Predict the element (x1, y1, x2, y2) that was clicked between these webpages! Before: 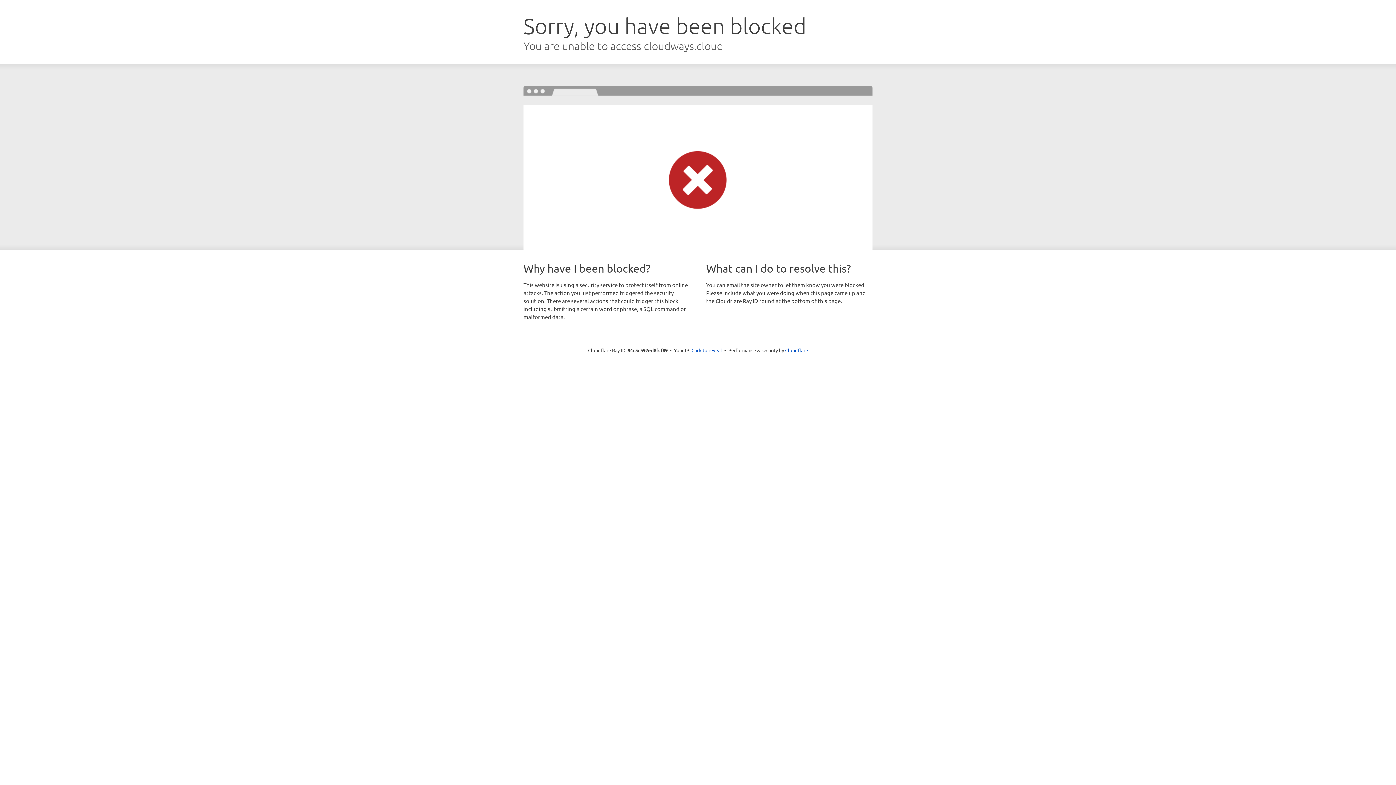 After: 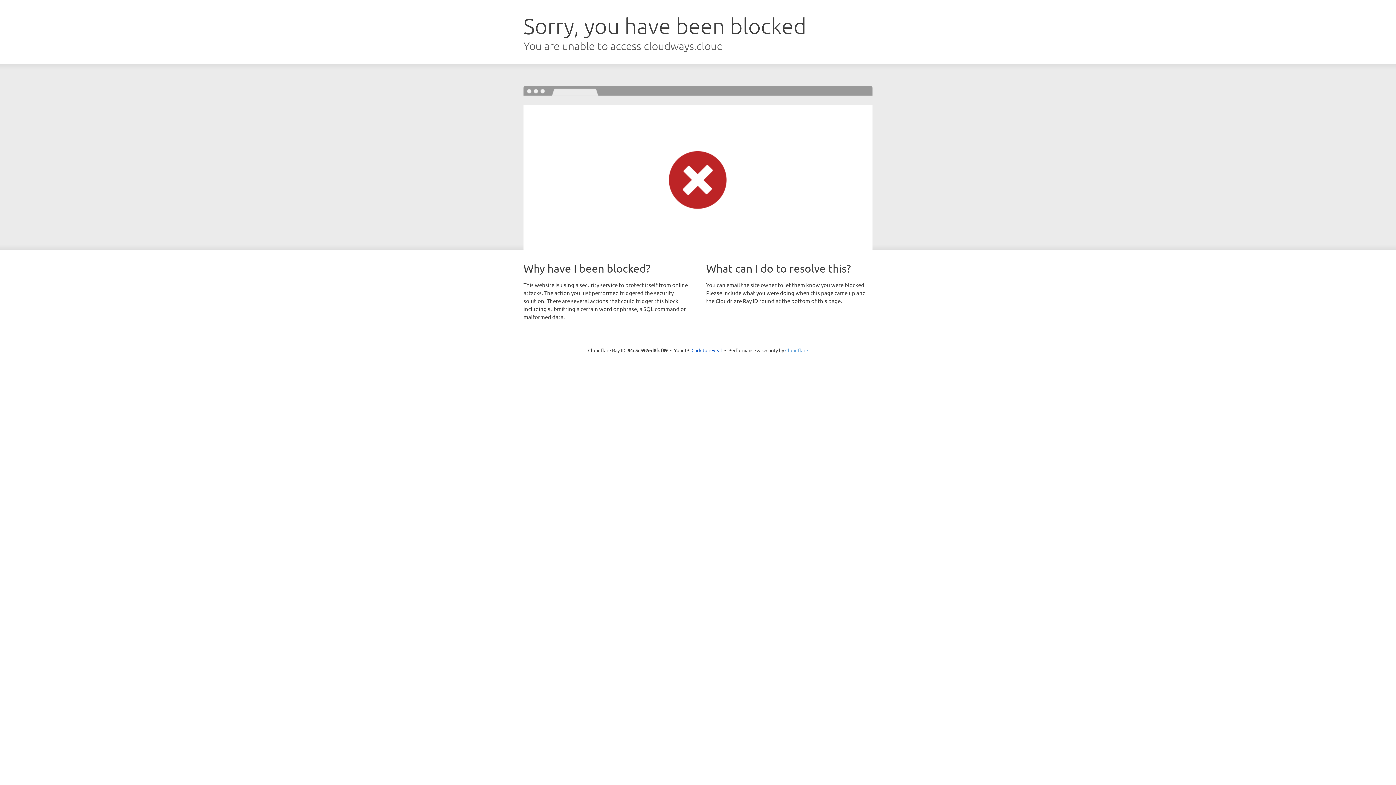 Action: bbox: (785, 347, 808, 353) label: Cloudflare